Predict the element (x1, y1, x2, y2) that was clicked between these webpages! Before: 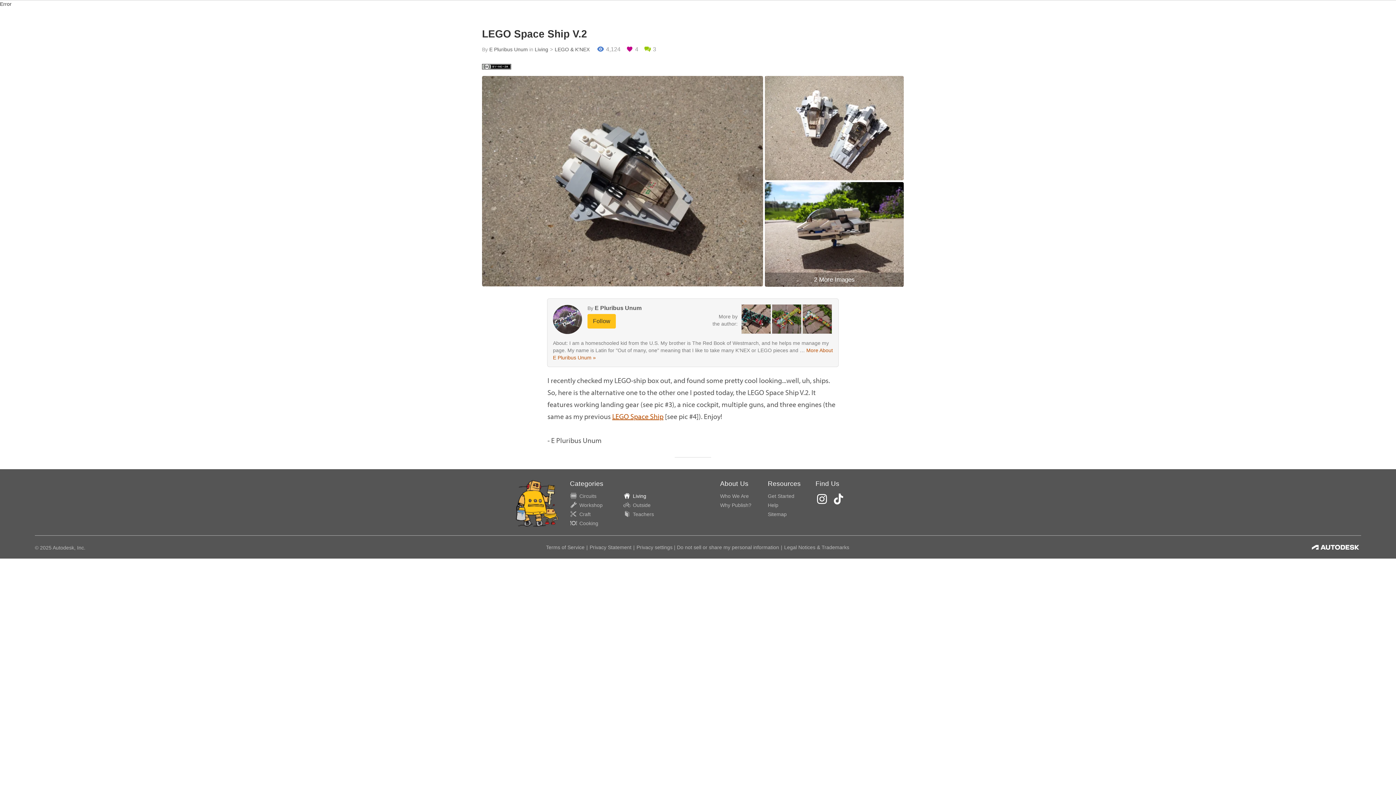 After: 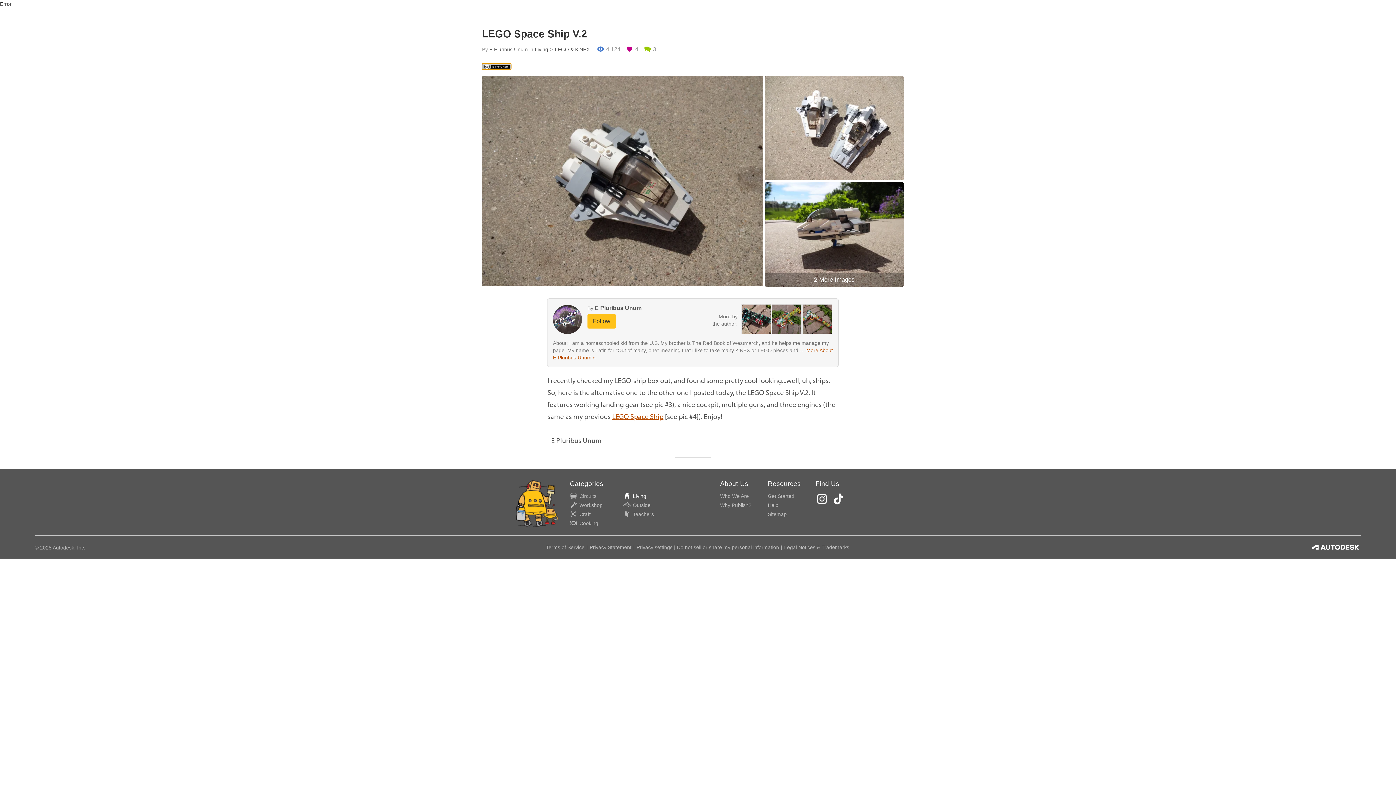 Action: bbox: (482, 64, 511, 69)